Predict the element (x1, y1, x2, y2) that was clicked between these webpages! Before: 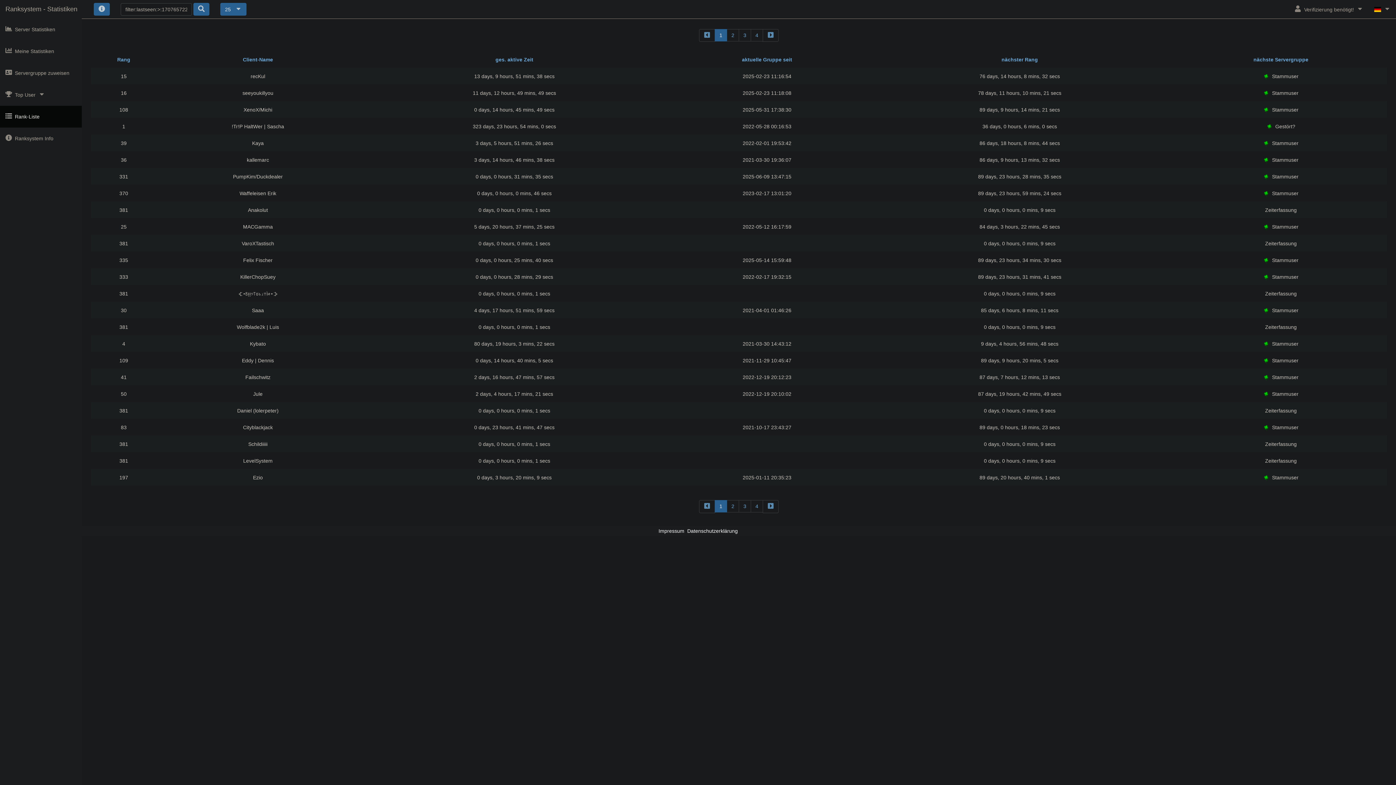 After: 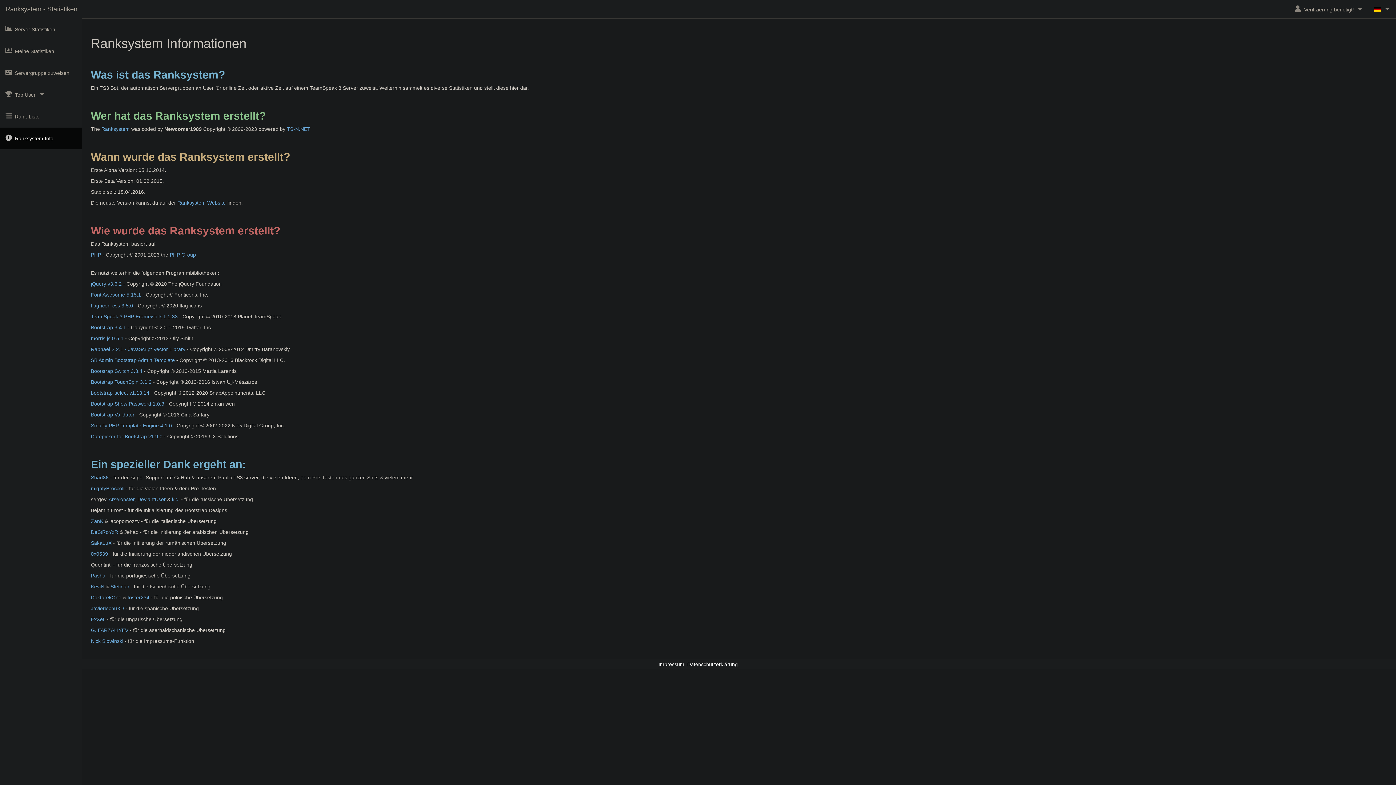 Action: label: Ranksystem Info bbox: (0, 127, 81, 149)